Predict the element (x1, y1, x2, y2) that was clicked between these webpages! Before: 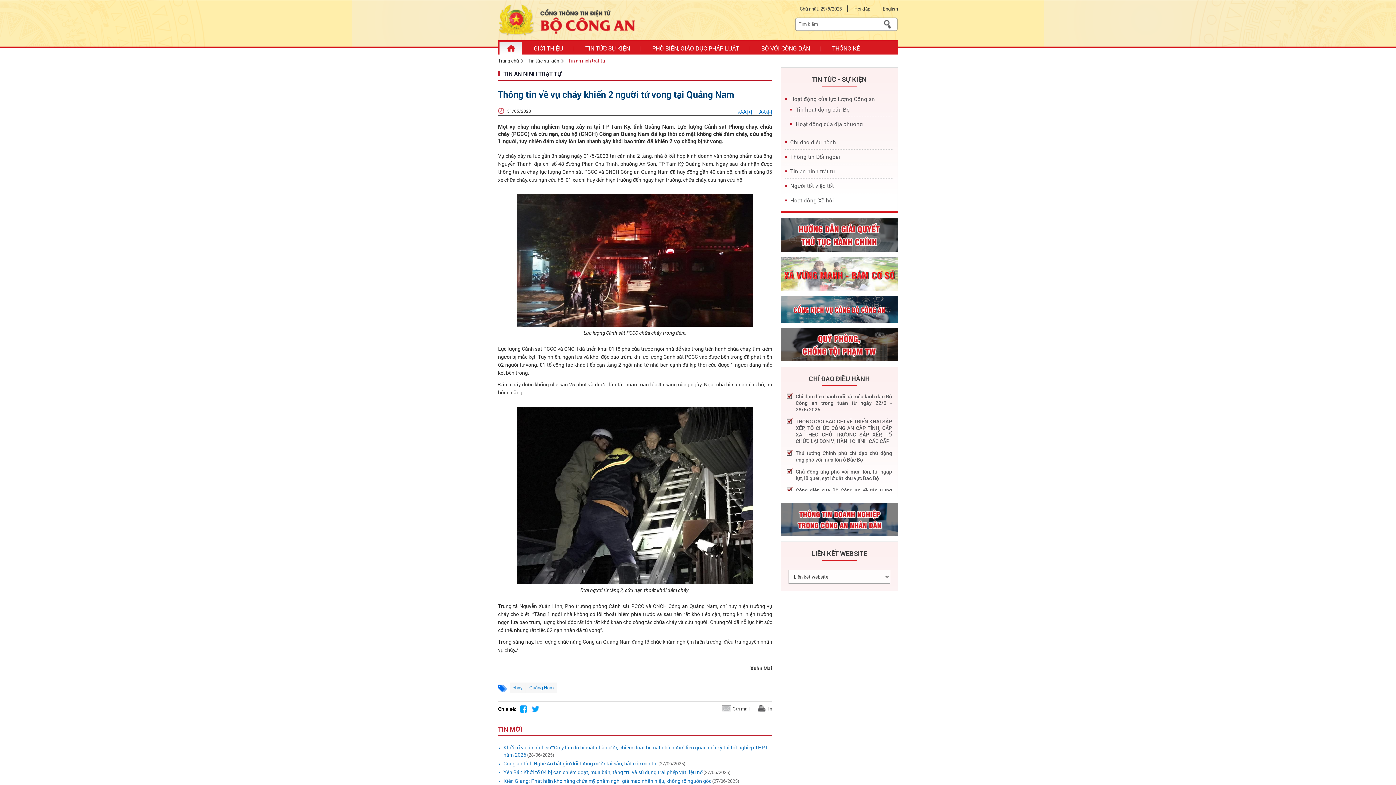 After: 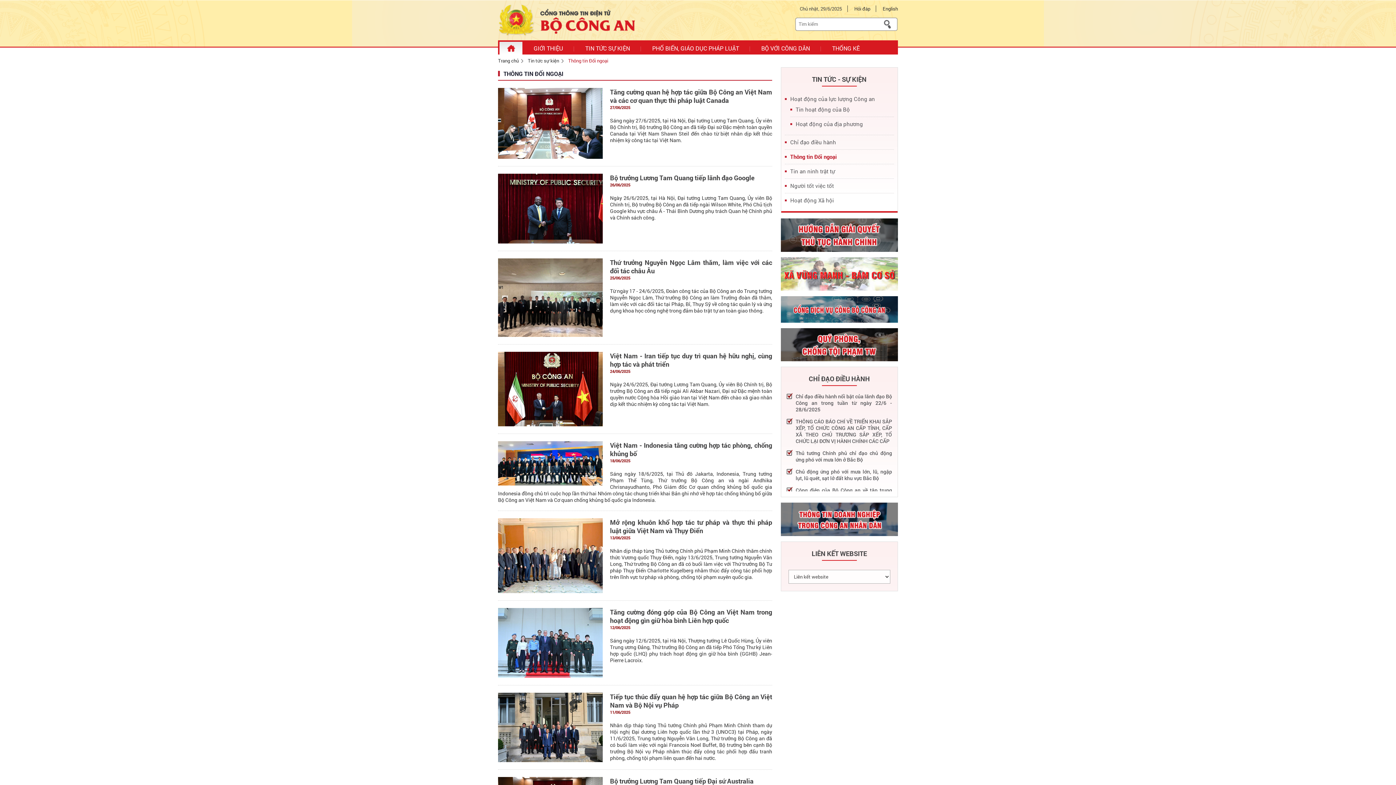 Action: label: Thông tin Đối ngoại bbox: (790, 153, 840, 160)